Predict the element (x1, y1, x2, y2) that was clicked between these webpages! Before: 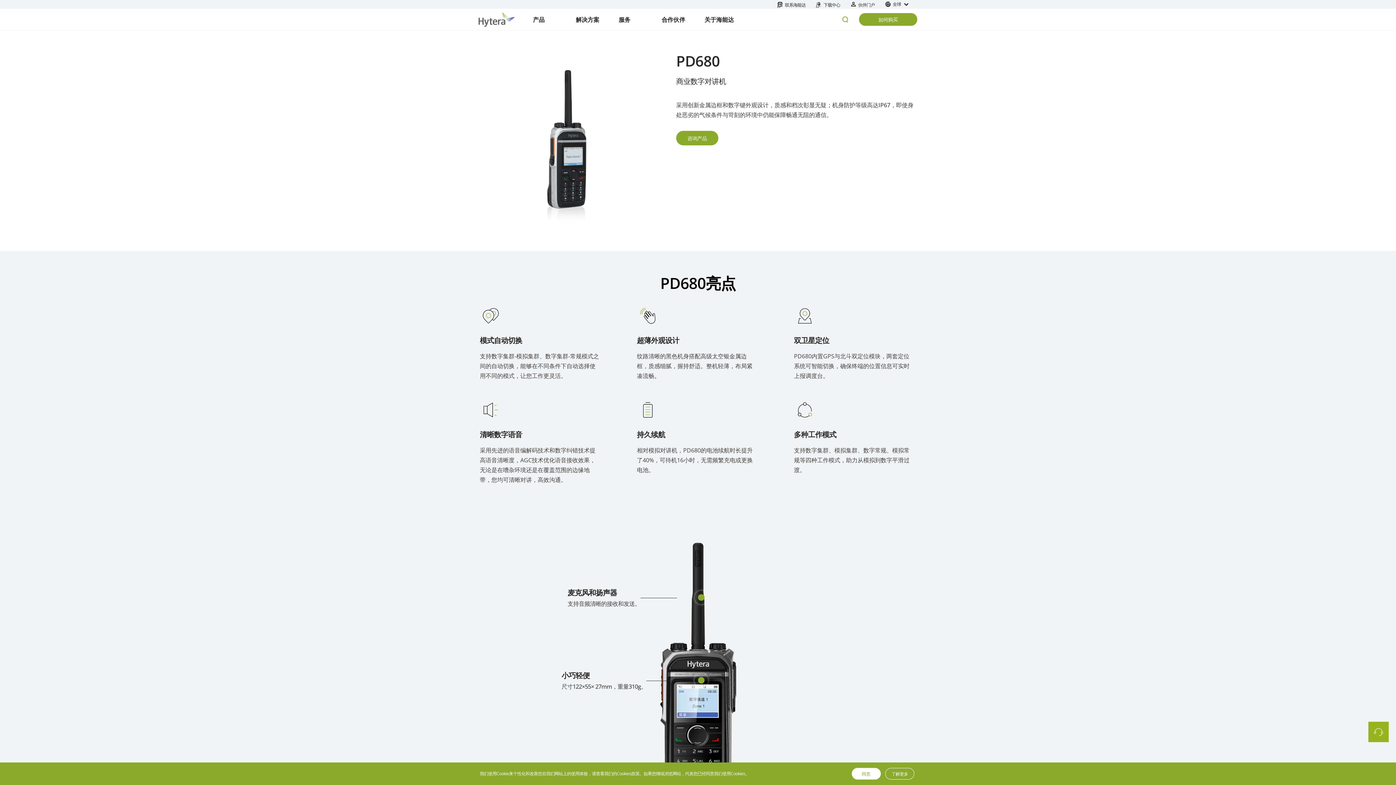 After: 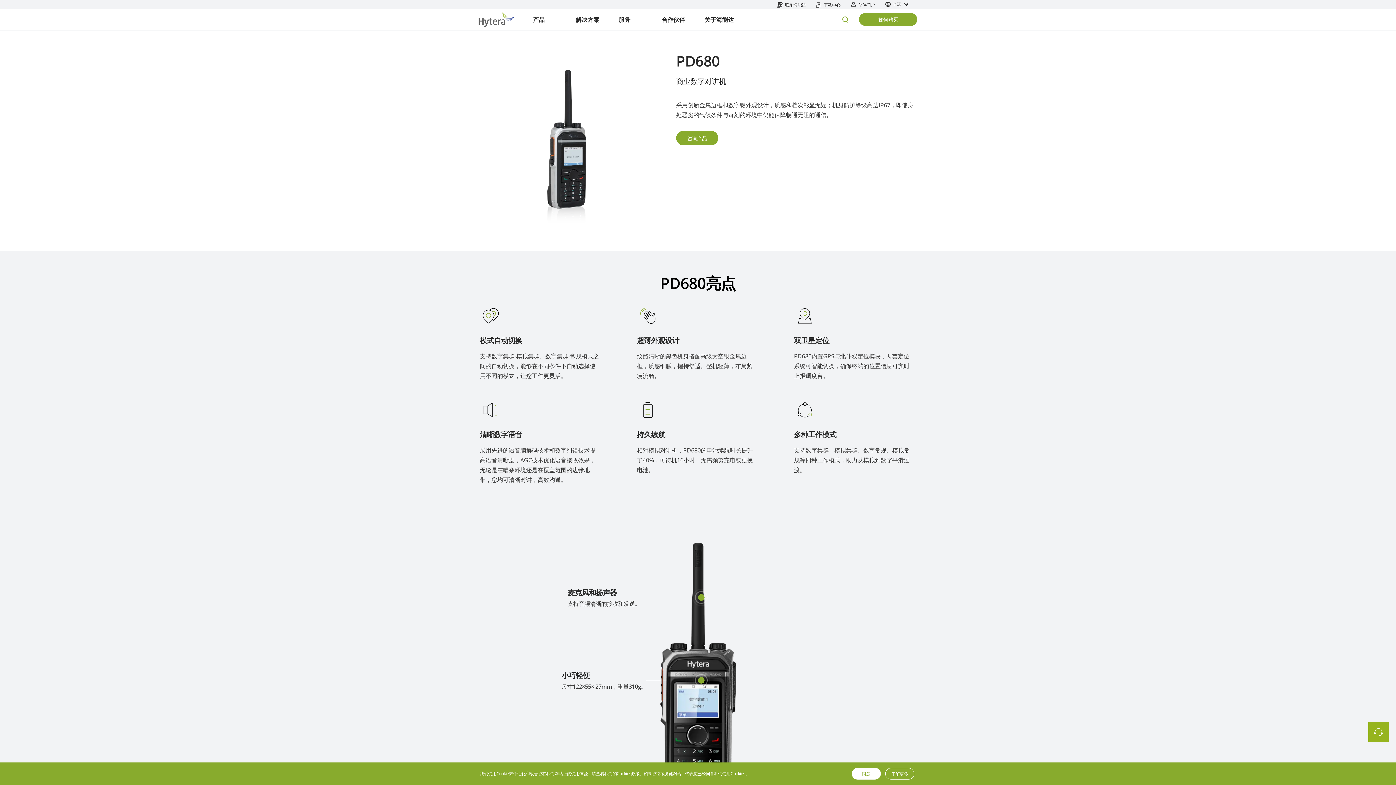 Action: bbox: (777, 0, 805, 8) label: 联系海能达